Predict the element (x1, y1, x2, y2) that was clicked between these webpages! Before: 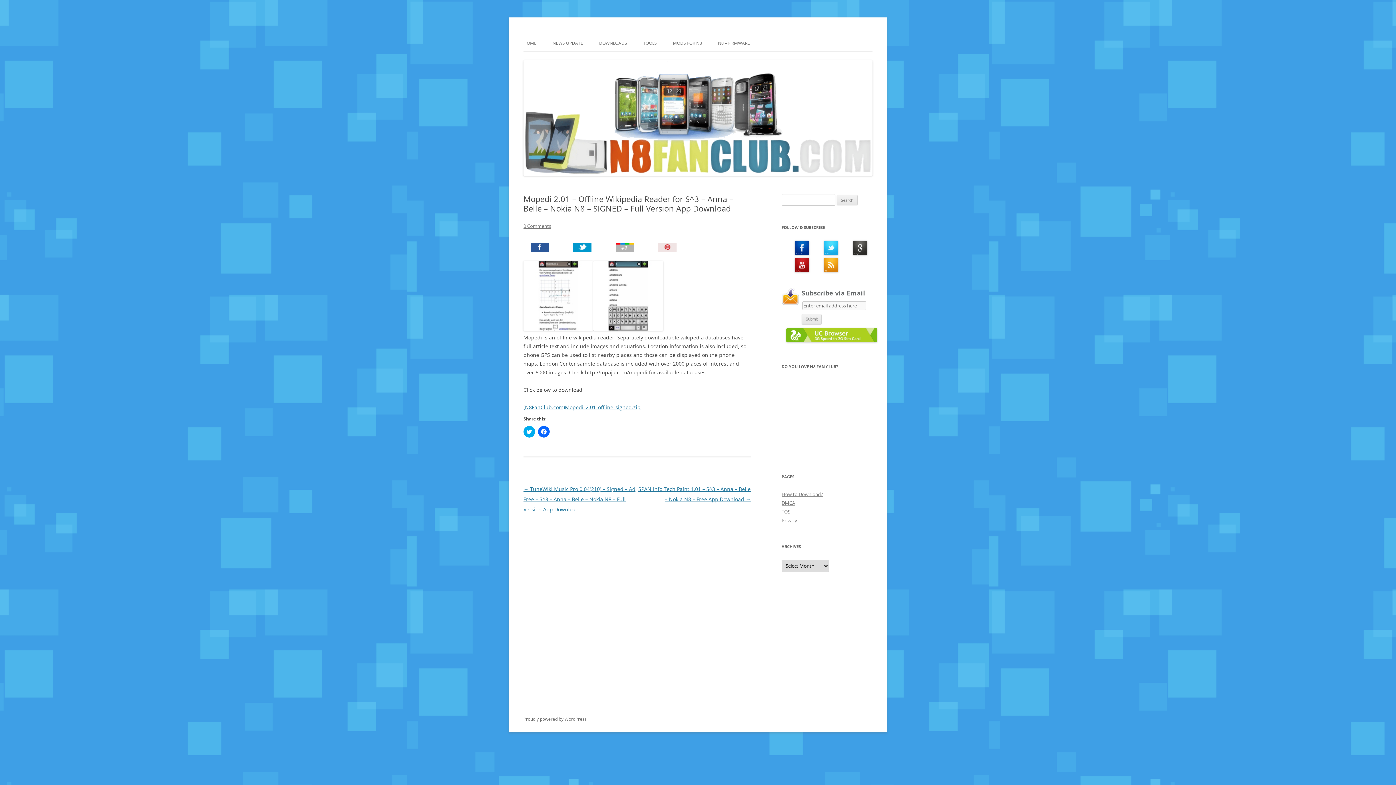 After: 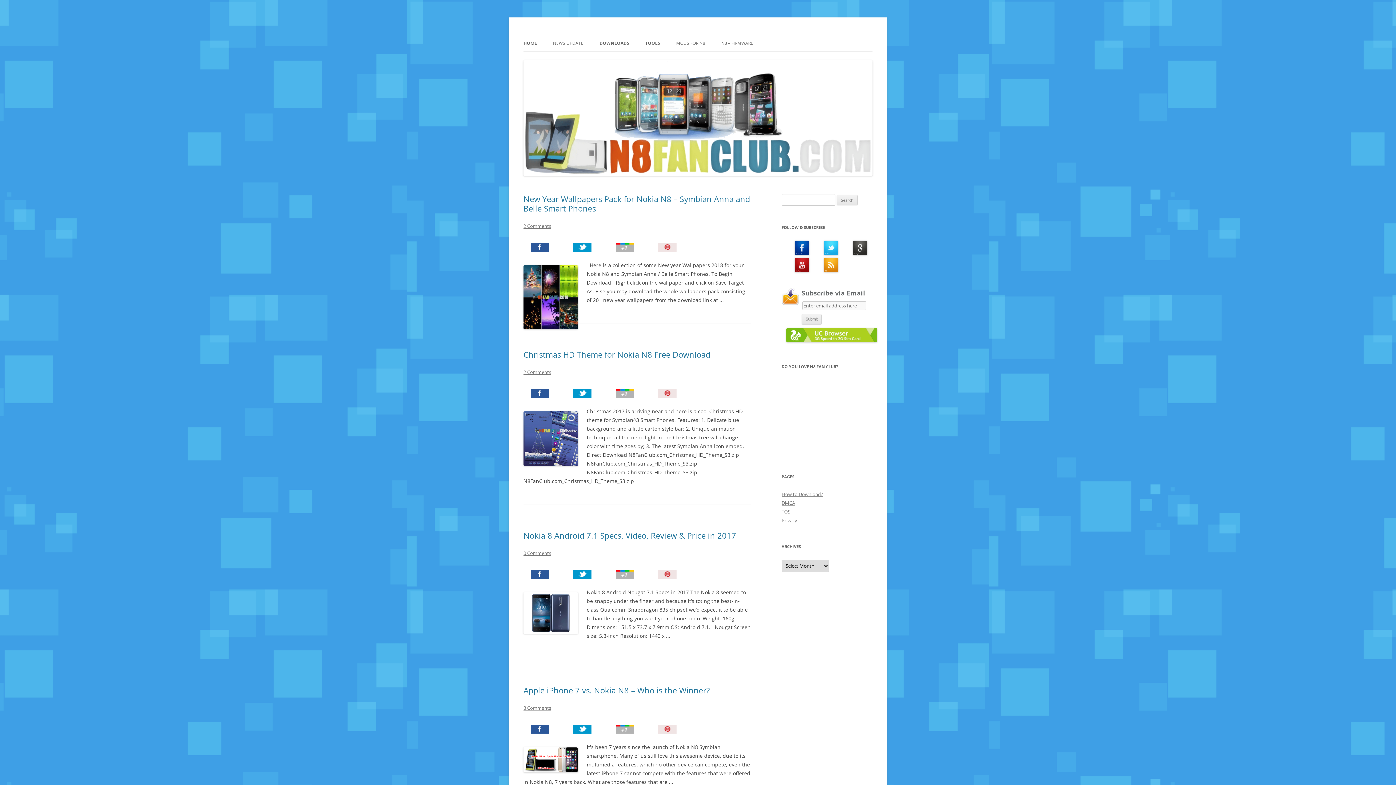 Action: bbox: (523, 170, 872, 177)